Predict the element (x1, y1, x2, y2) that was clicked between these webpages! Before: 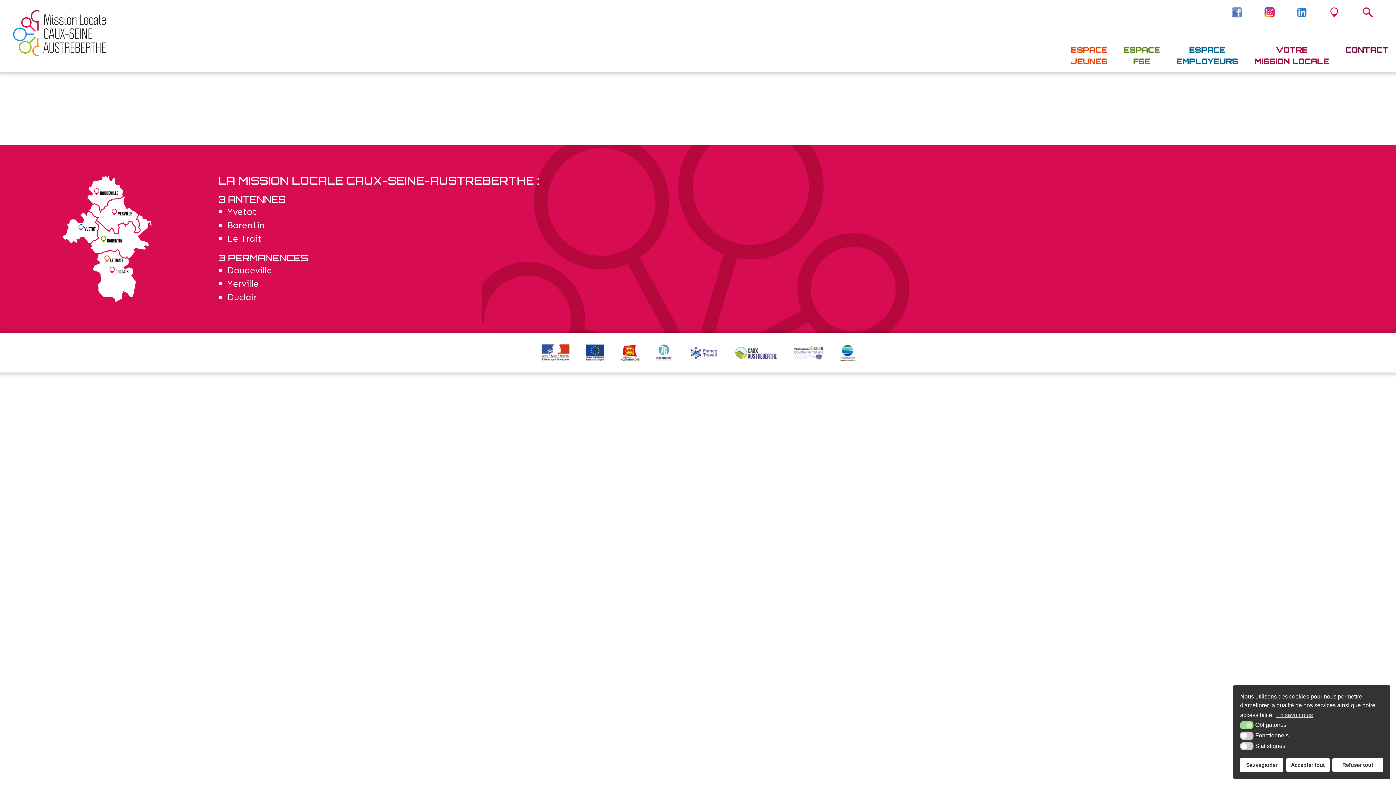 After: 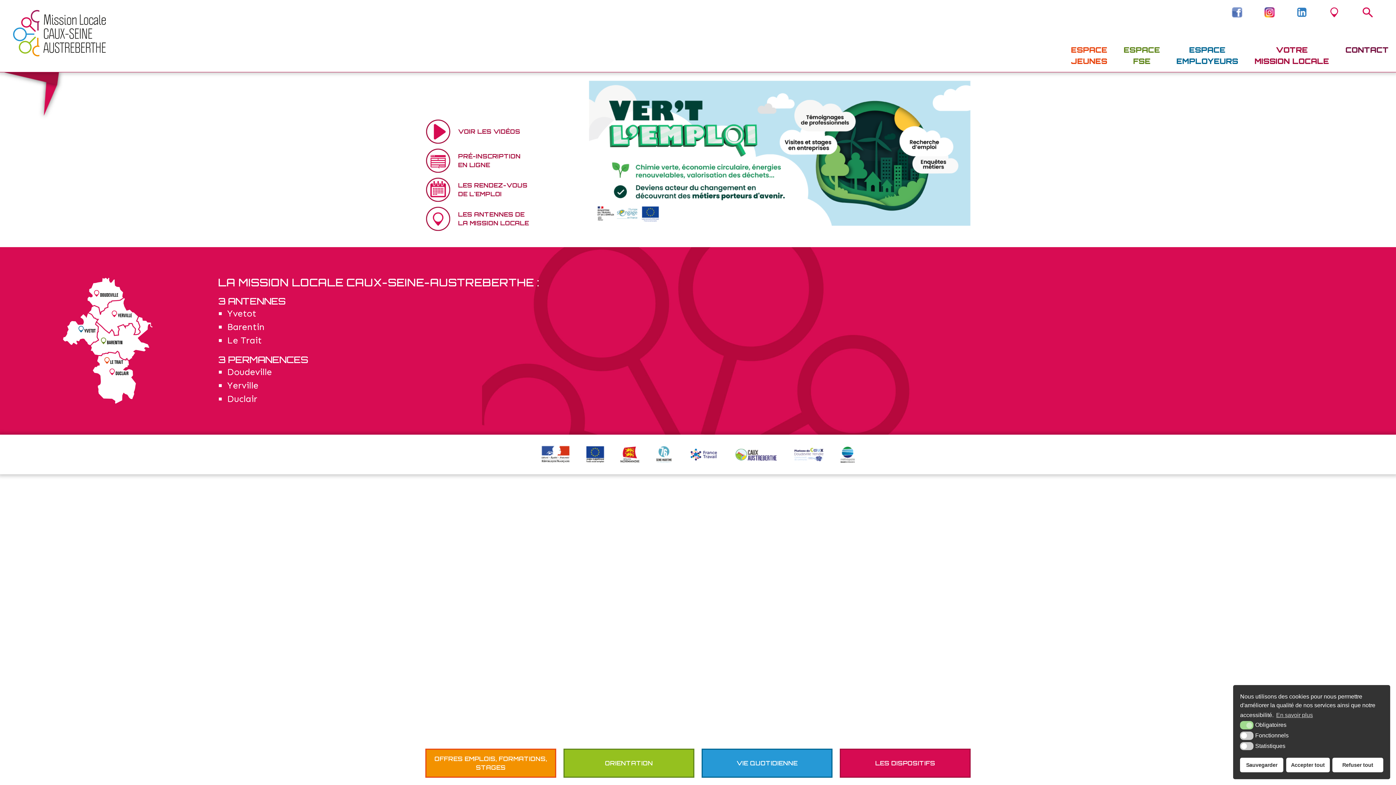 Action: bbox: (7, 7, 116, 59)